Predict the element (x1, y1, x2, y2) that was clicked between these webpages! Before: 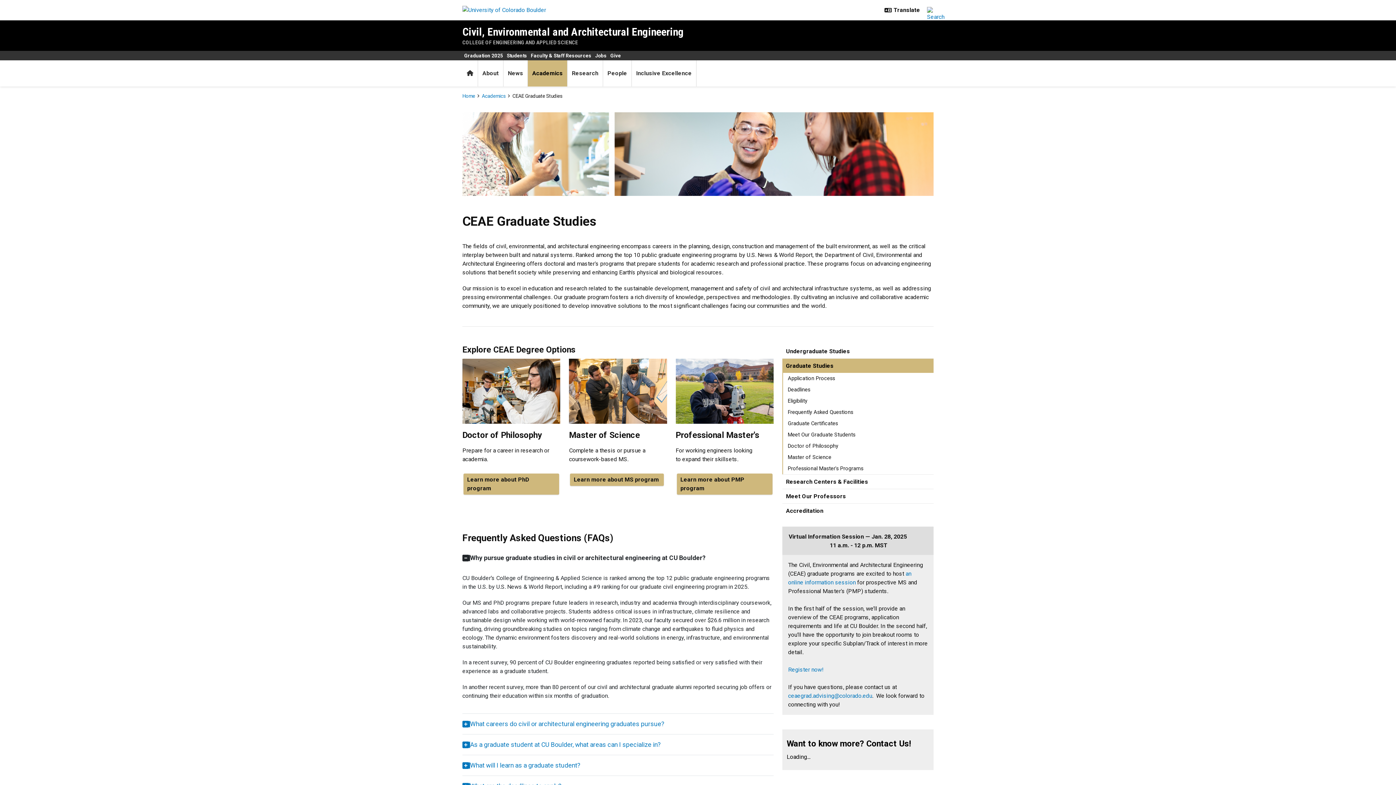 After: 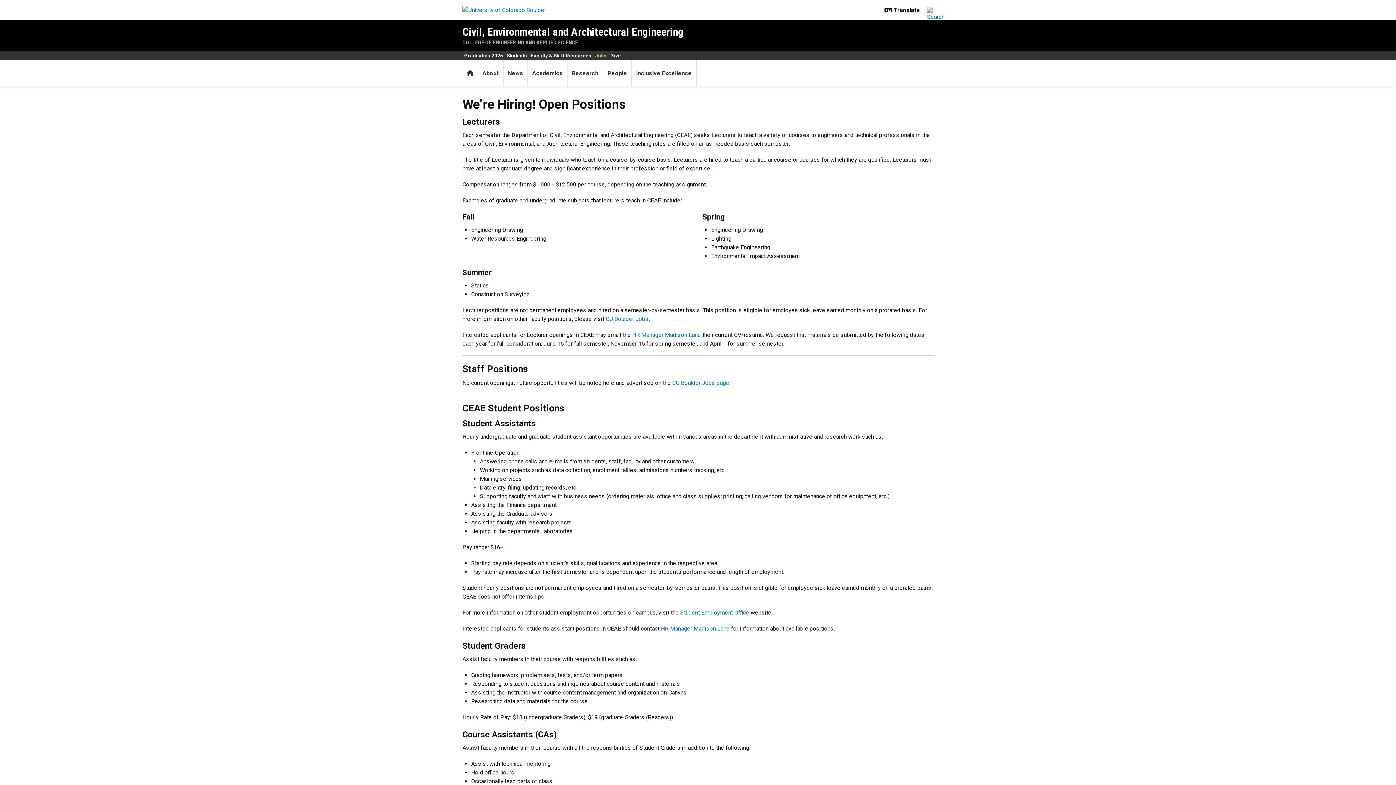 Action: label: Jobs bbox: (593, 50, 608, 60)